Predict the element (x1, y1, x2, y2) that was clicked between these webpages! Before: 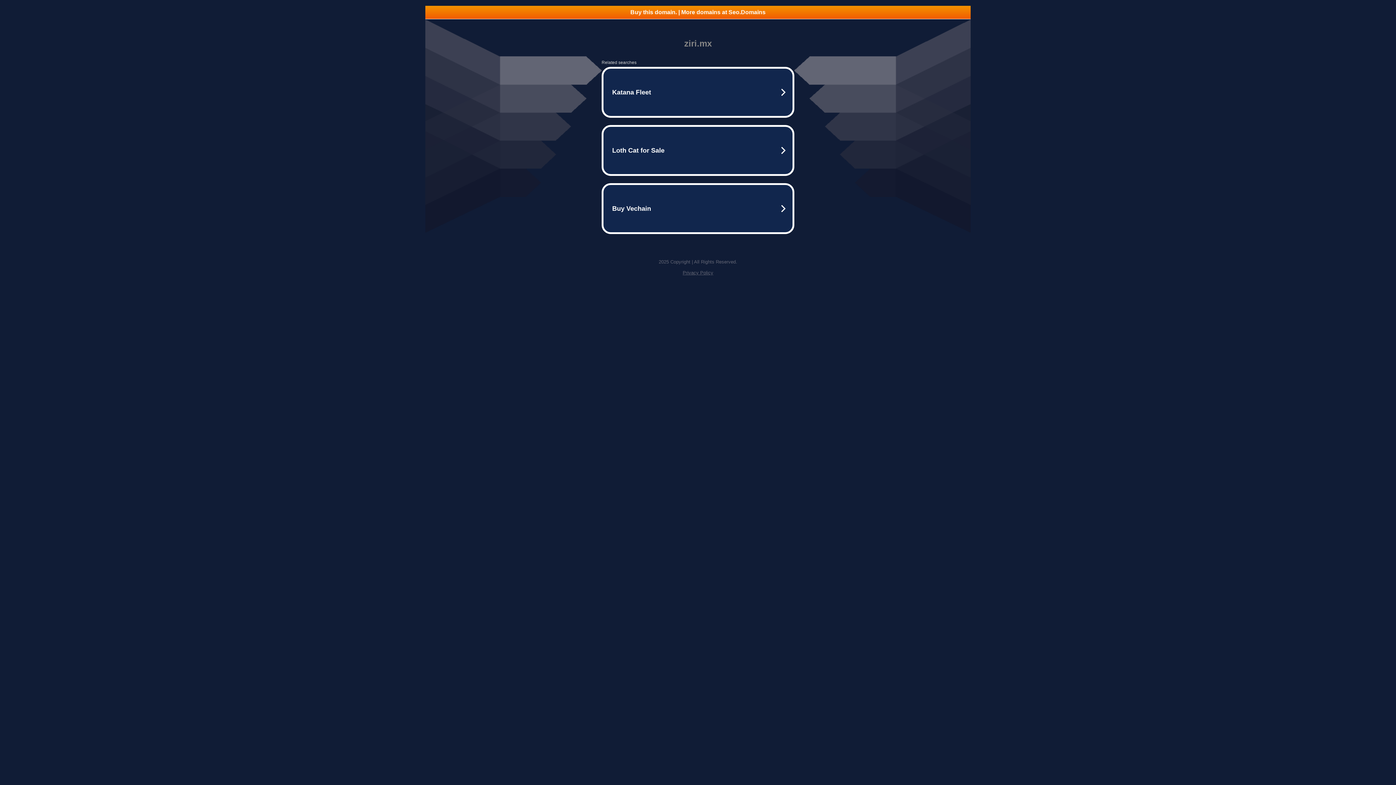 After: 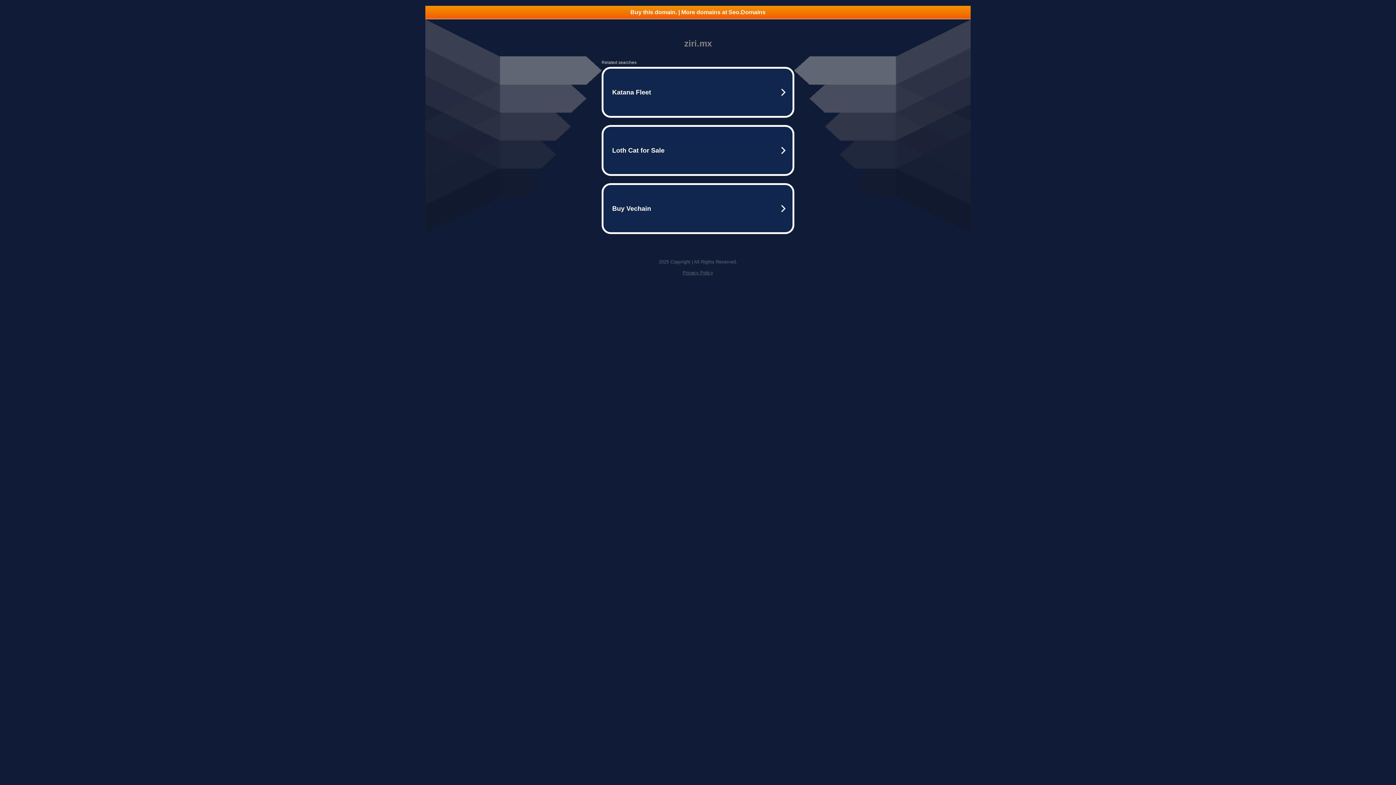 Action: label: Buy this domain. | More domains at Seo.Domains bbox: (425, 5, 970, 18)